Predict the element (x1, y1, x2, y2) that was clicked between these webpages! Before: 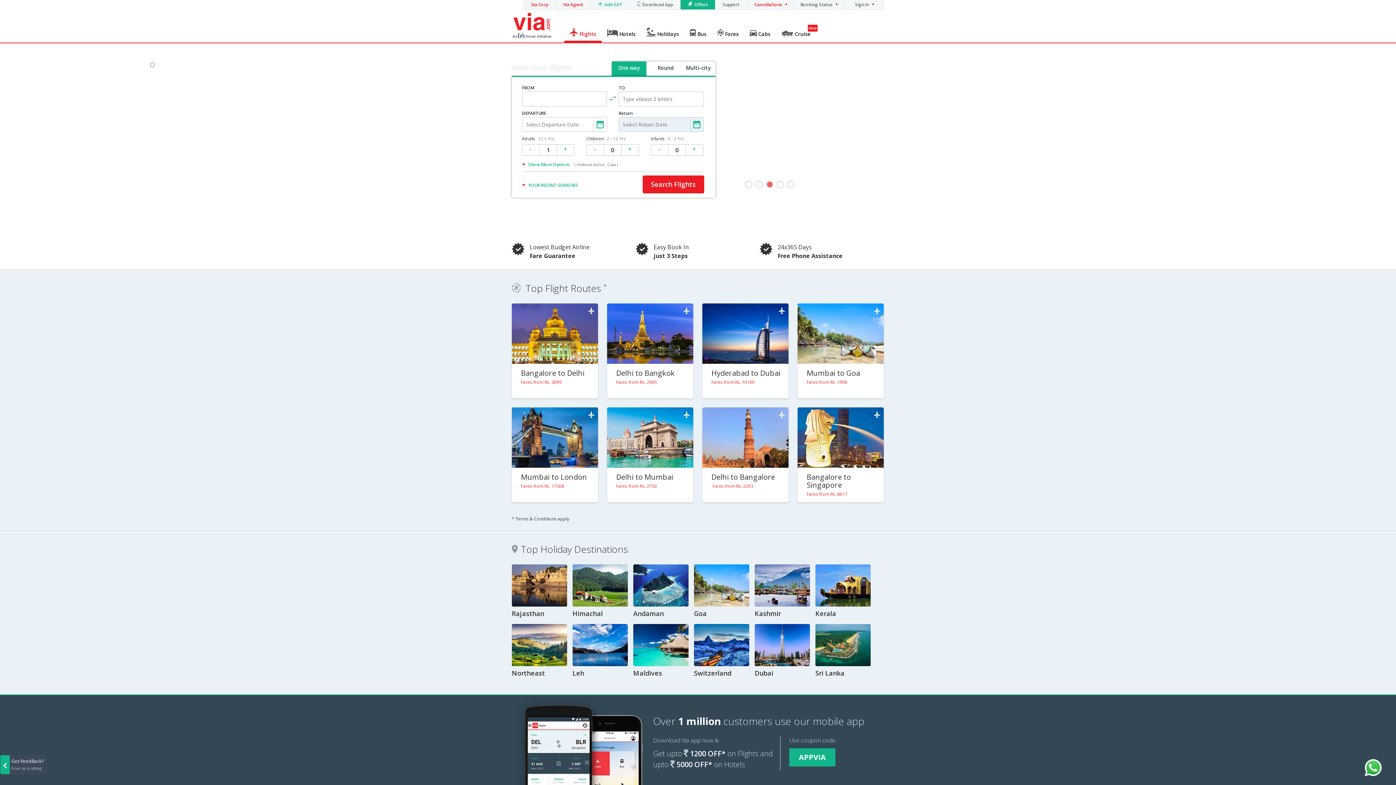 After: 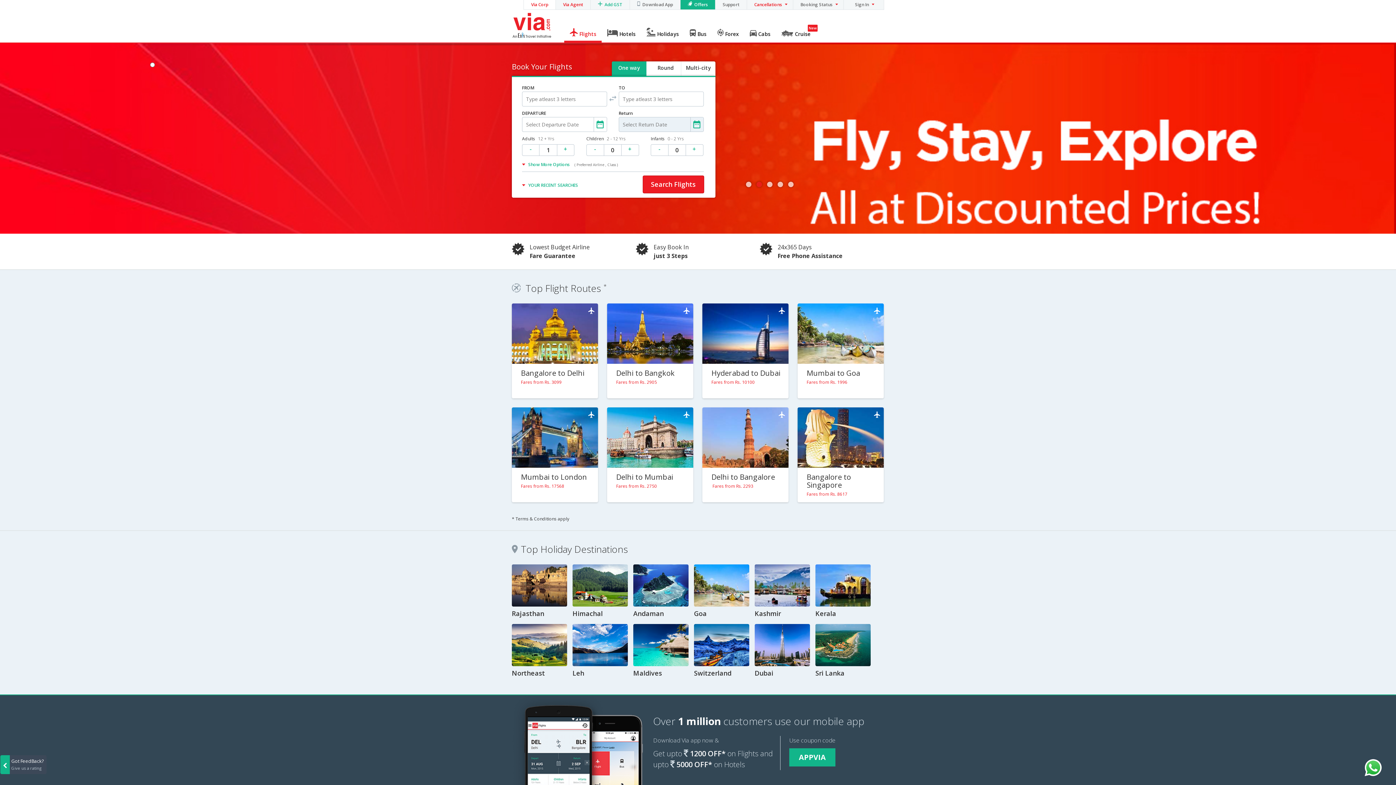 Action: bbox: (531, 0, 555, 9) label: Via Corp